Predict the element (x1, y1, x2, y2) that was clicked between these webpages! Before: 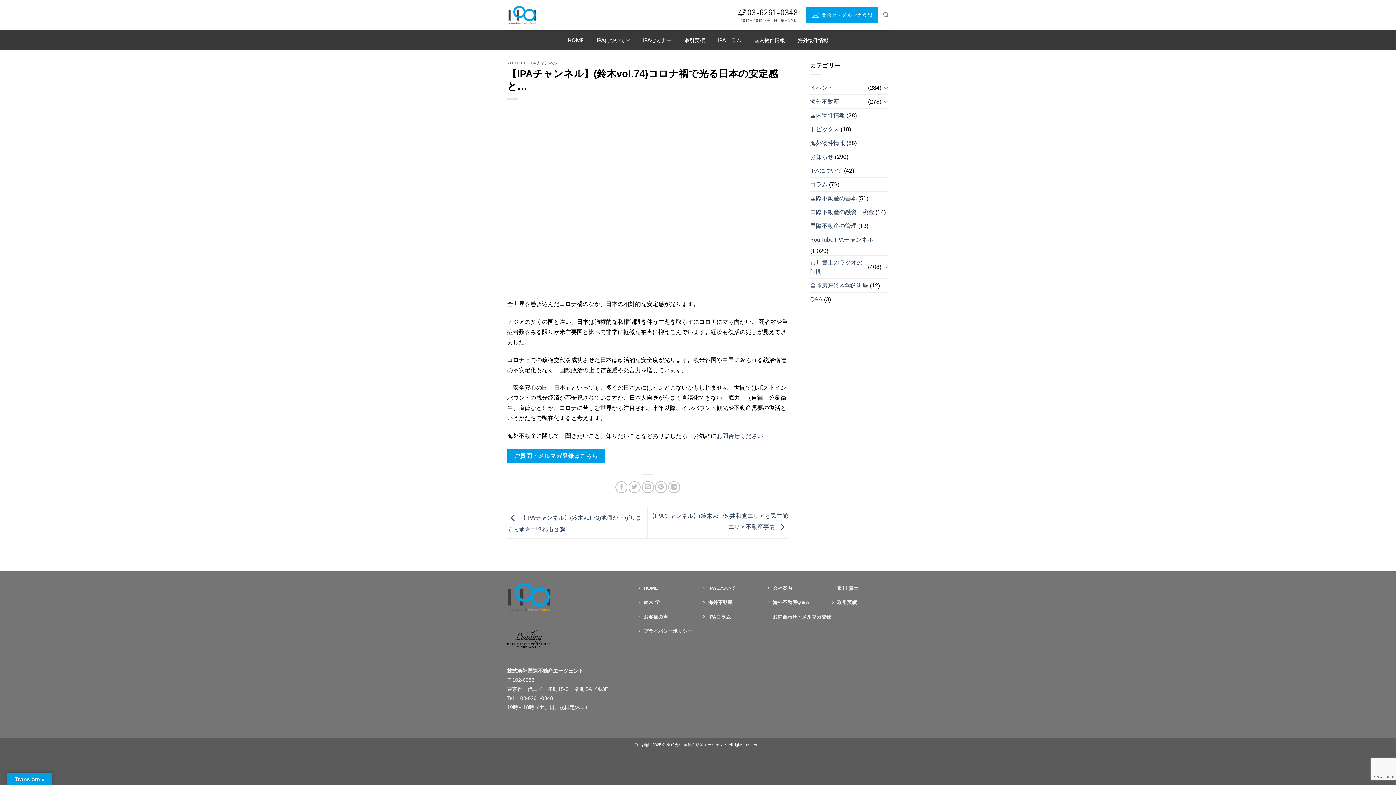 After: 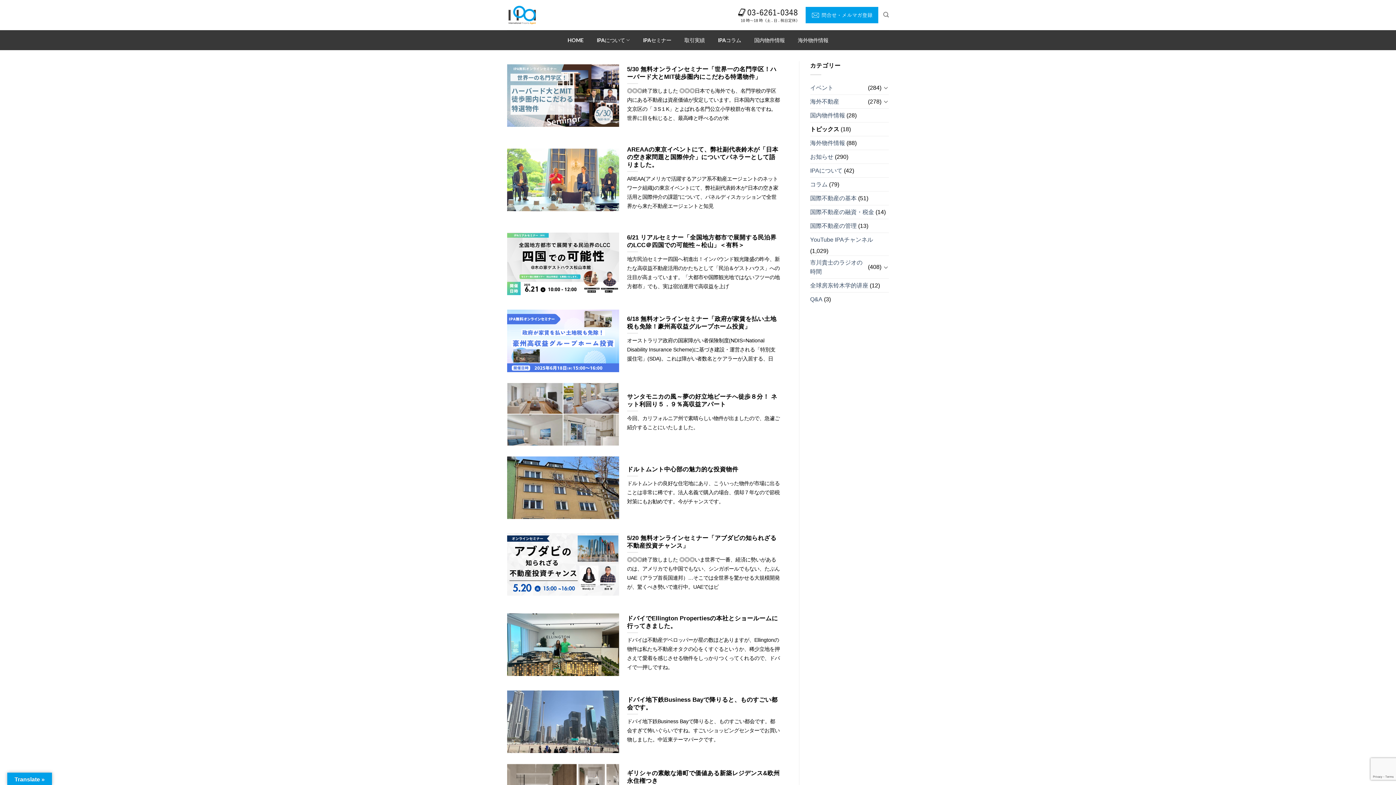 Action: bbox: (810, 122, 839, 135) label: トピックス